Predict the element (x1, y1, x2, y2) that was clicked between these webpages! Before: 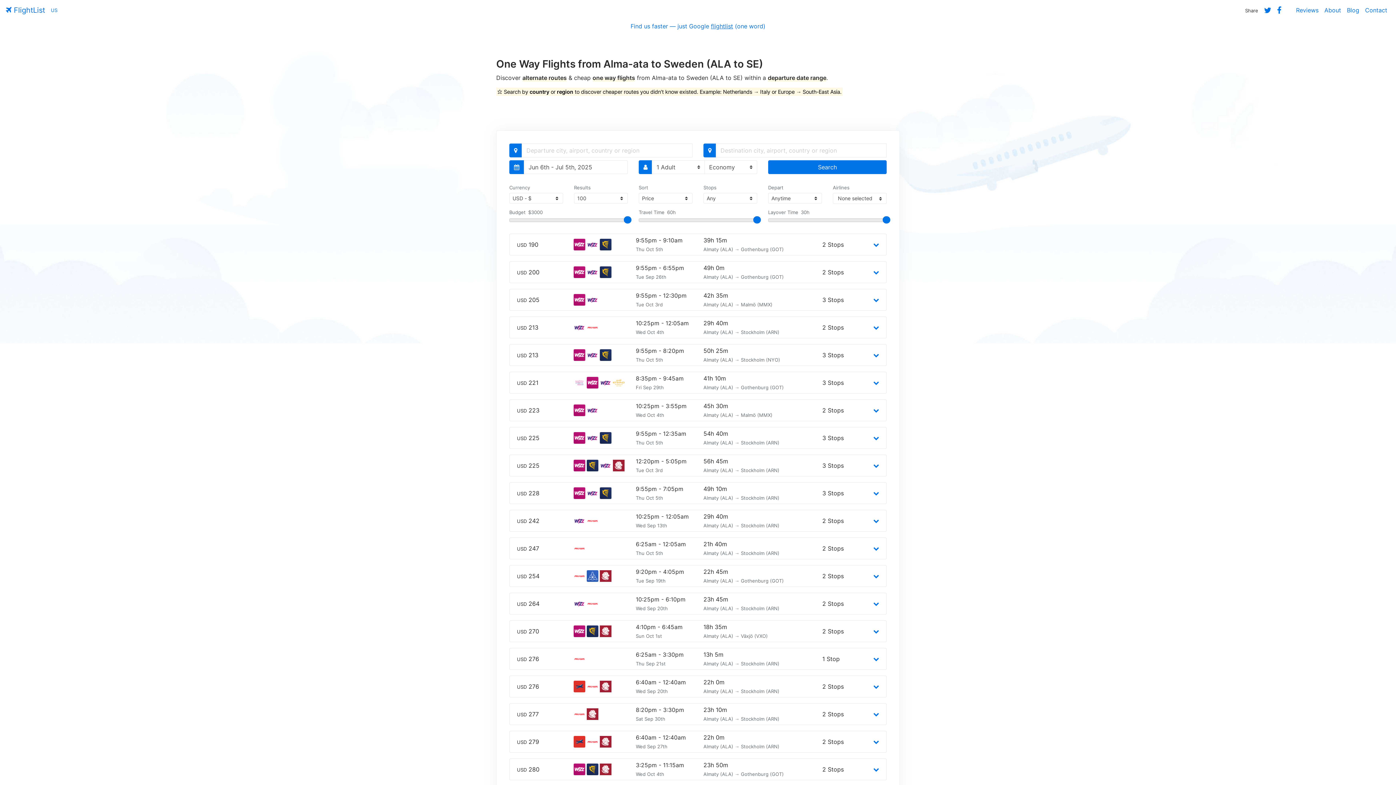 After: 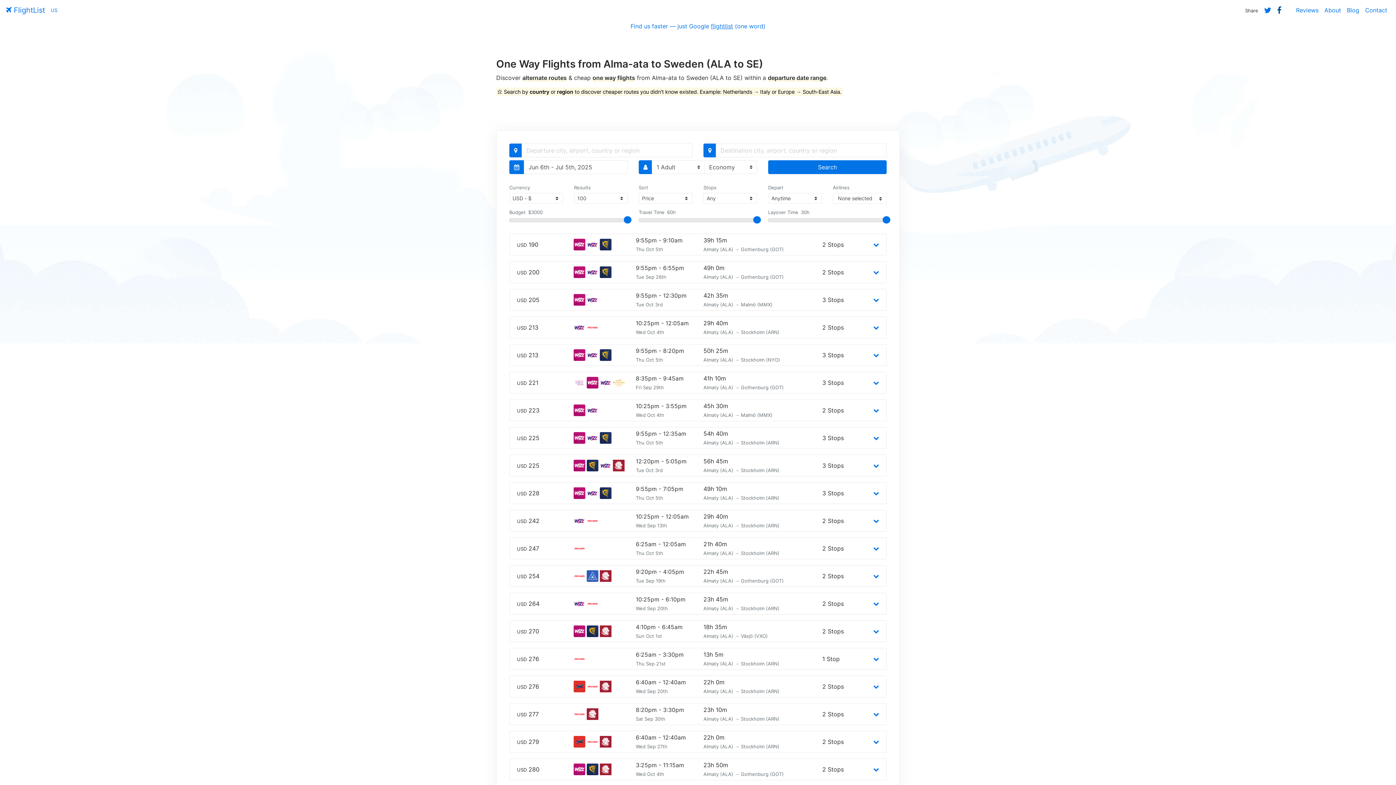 Action: bbox: (1274, 2, 1284, 17)